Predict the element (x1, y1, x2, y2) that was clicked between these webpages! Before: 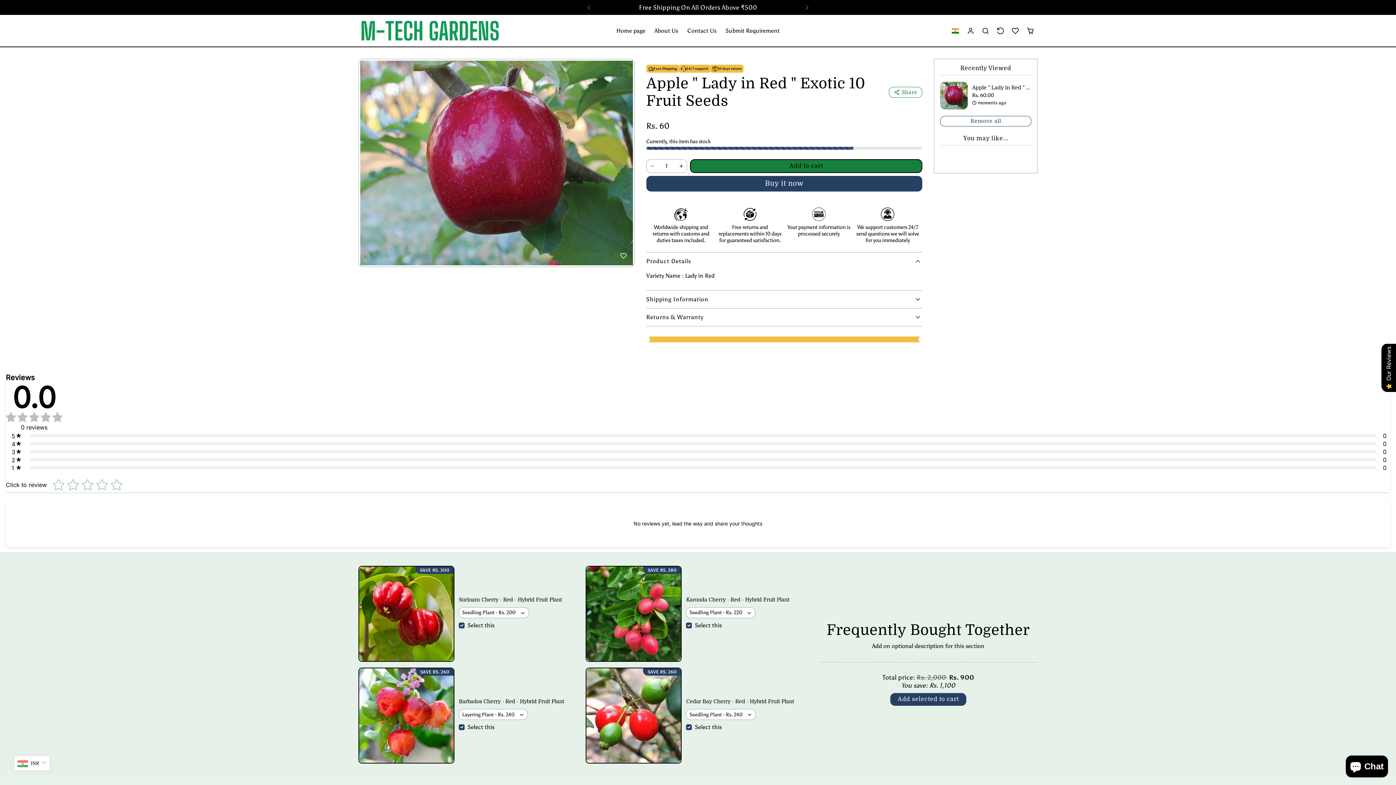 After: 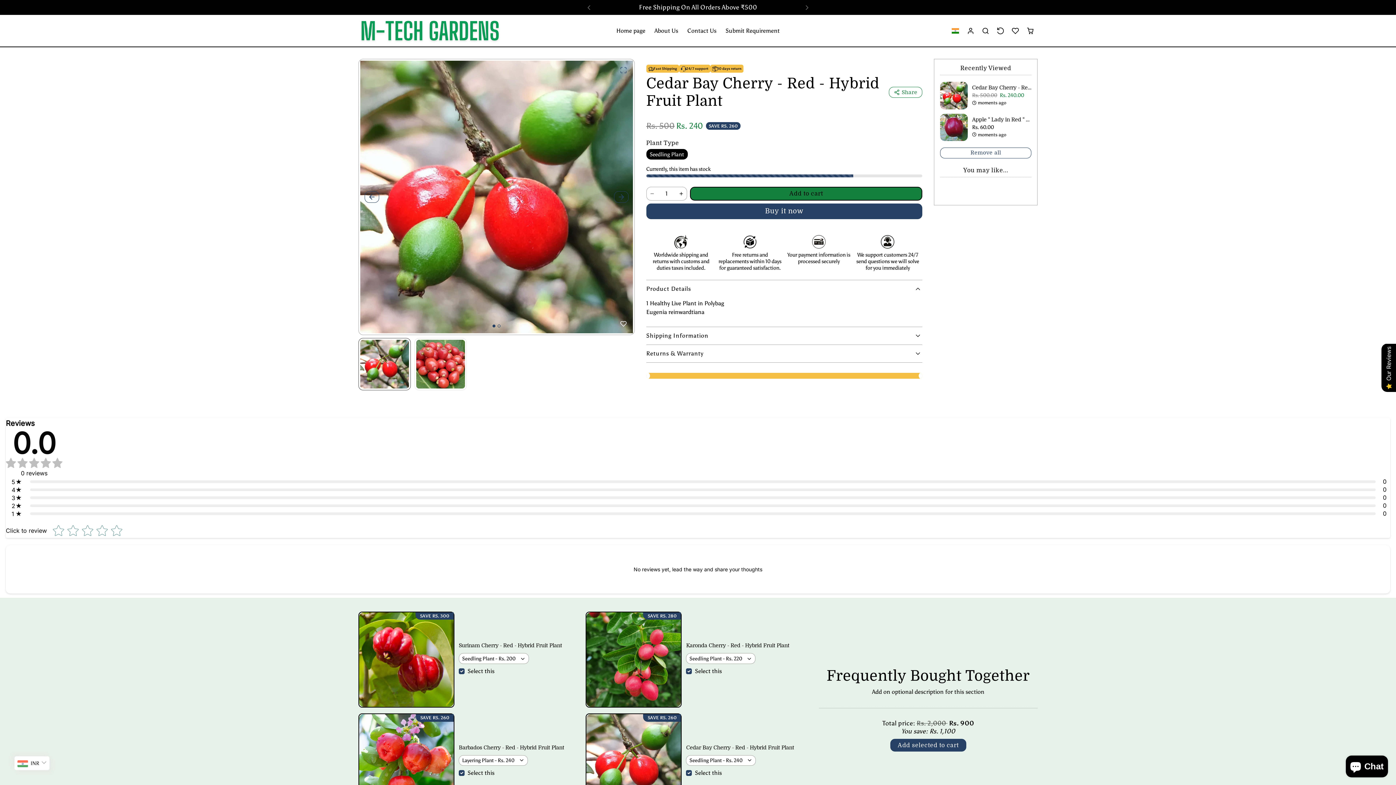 Action: bbox: (585, 667, 681, 764) label: SAVE RS. 260